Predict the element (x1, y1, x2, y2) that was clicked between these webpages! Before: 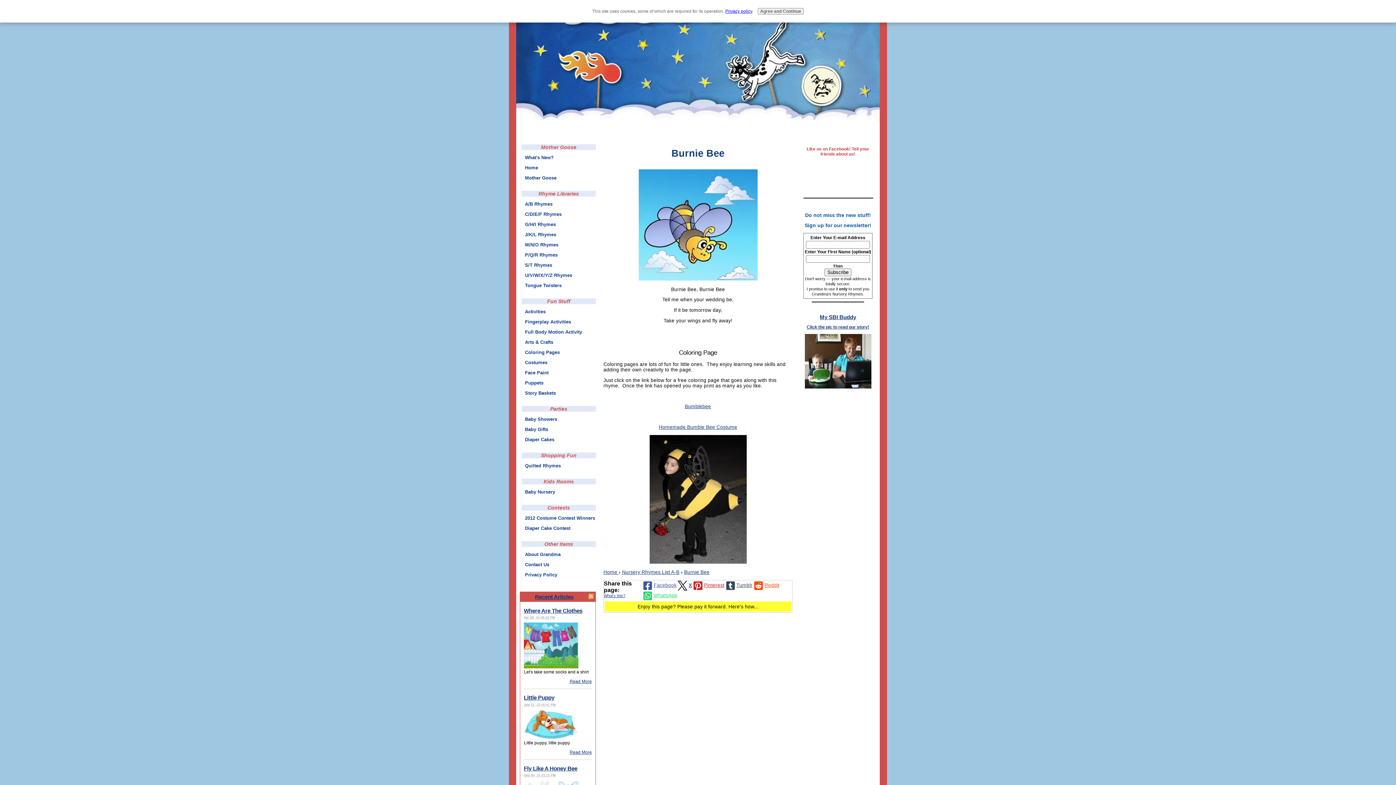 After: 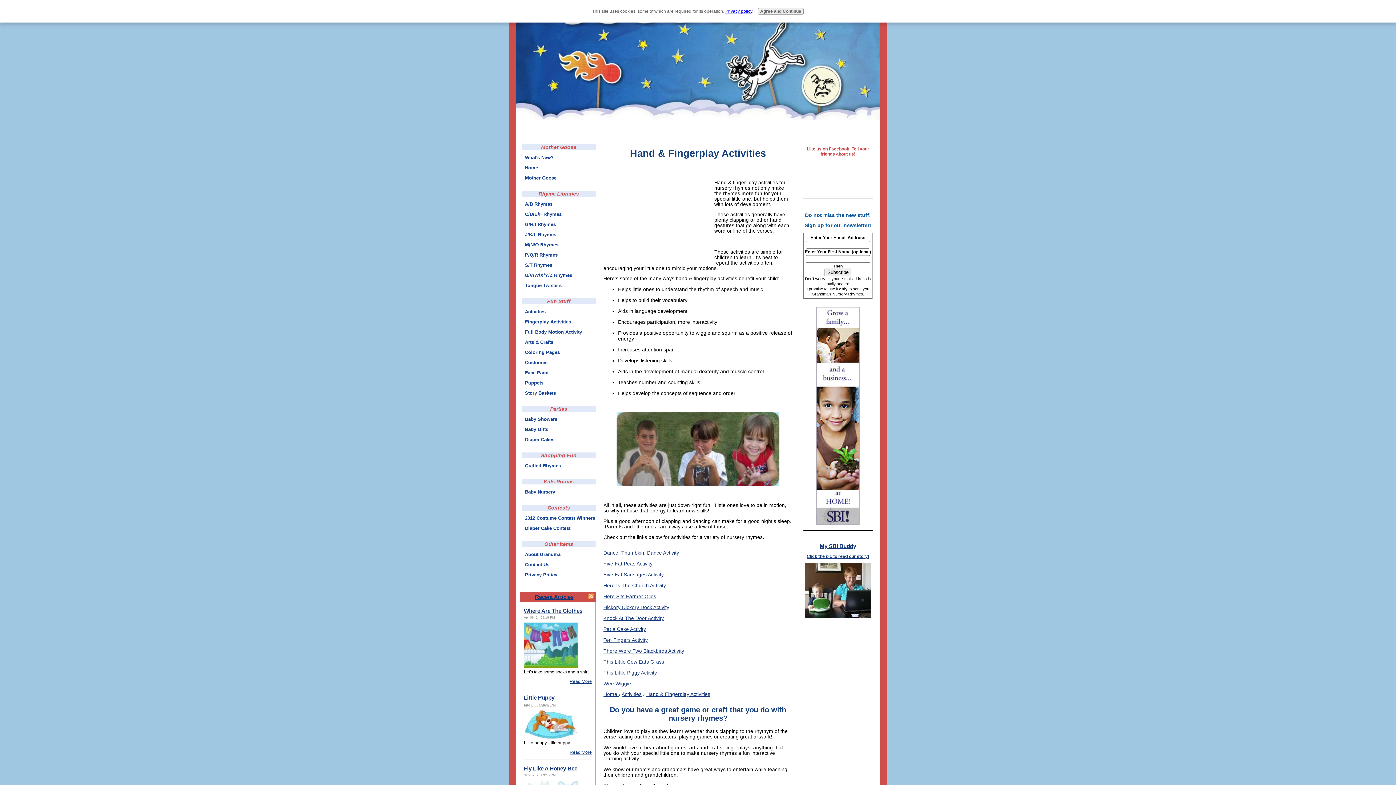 Action: label: Fingerplay Activities bbox: (504, 317, 596, 326)